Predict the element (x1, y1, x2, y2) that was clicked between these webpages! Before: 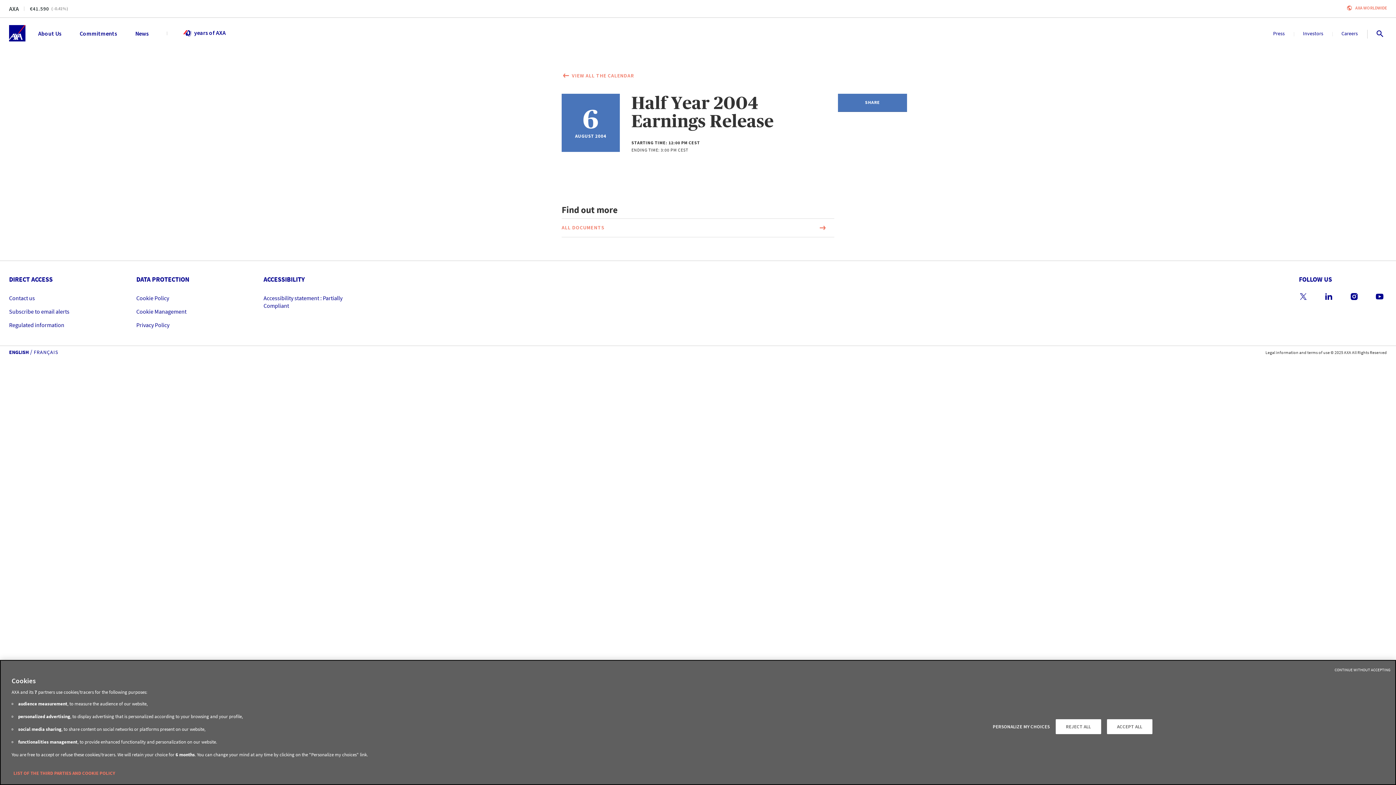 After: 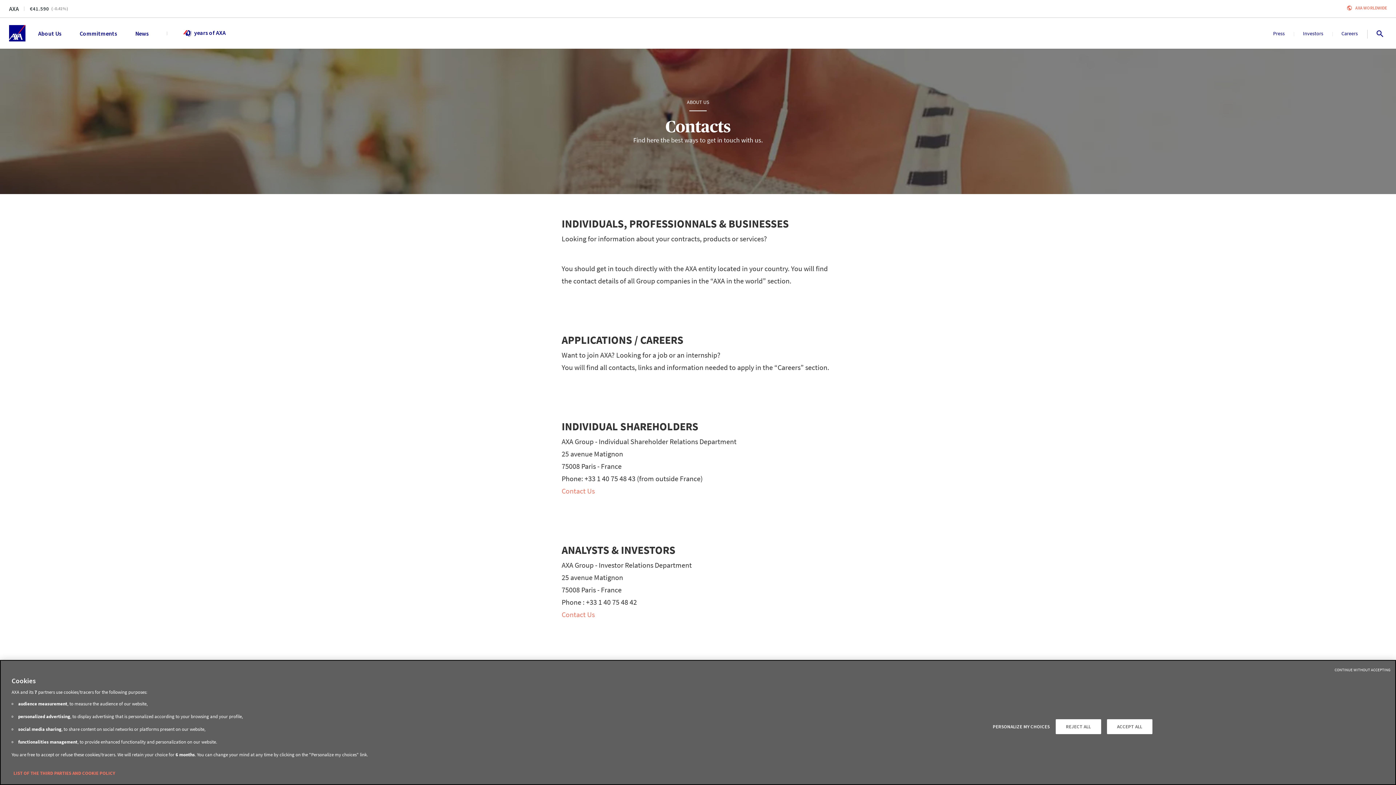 Action: bbox: (9, 294, 100, 302) label: Contact us